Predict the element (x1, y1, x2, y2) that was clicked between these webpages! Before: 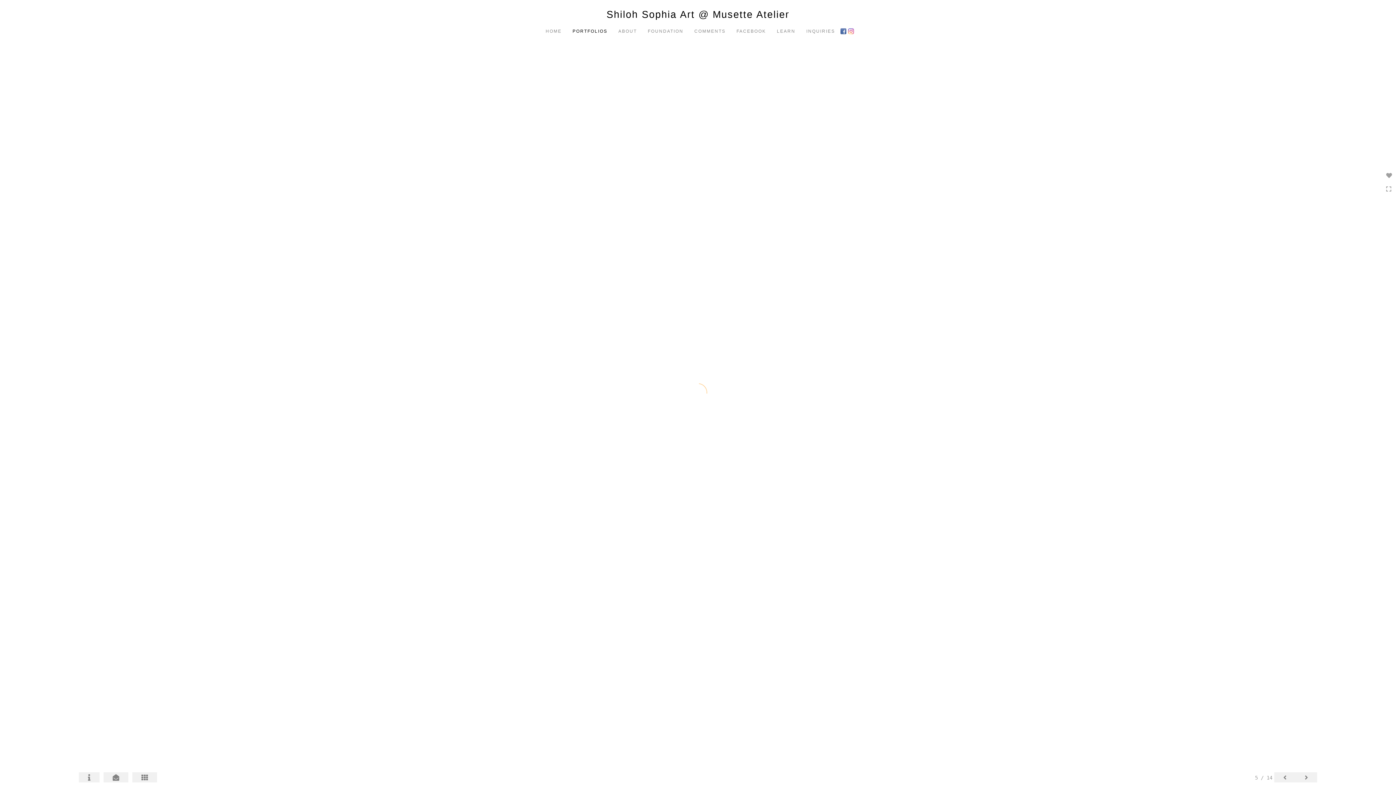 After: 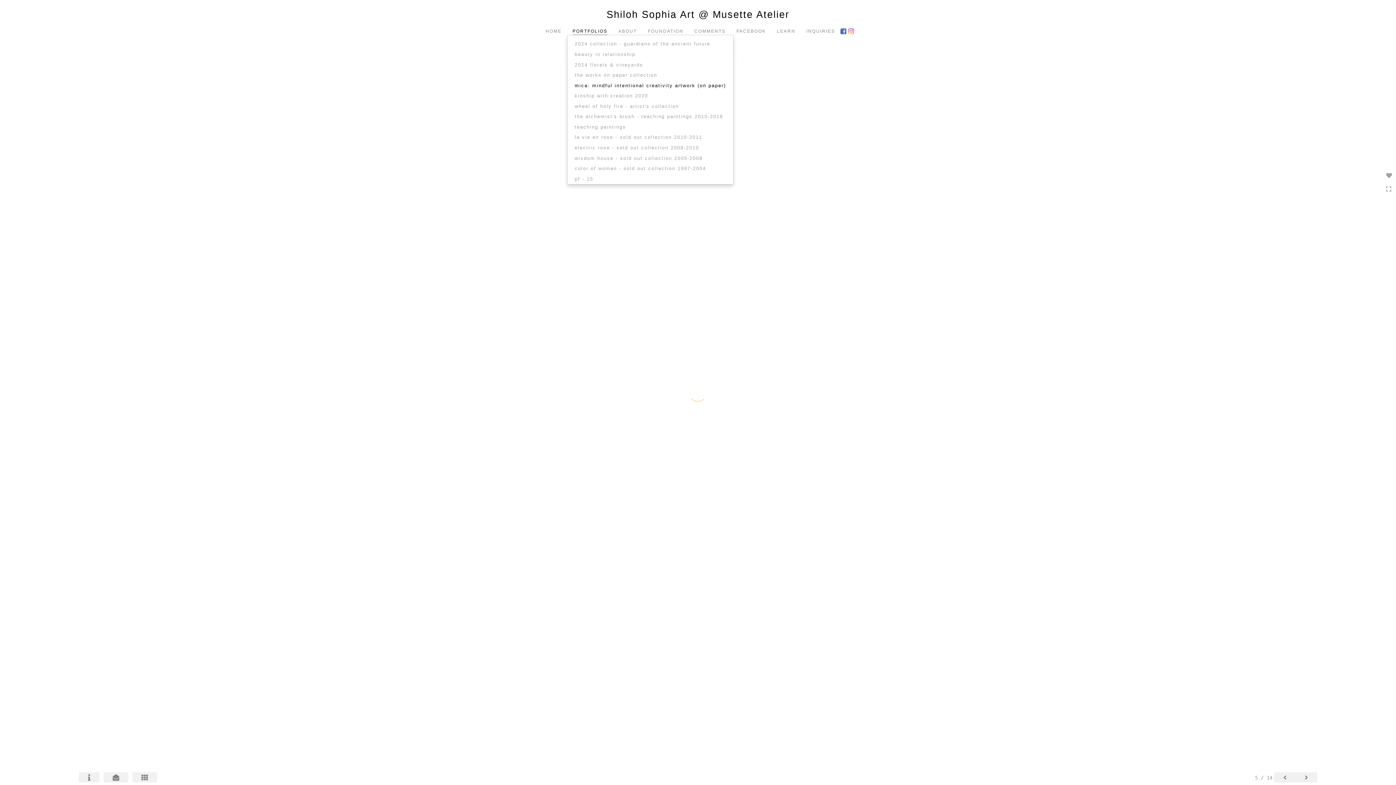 Action: label: PORTFOLIOS bbox: (567, 23, 613, 34)